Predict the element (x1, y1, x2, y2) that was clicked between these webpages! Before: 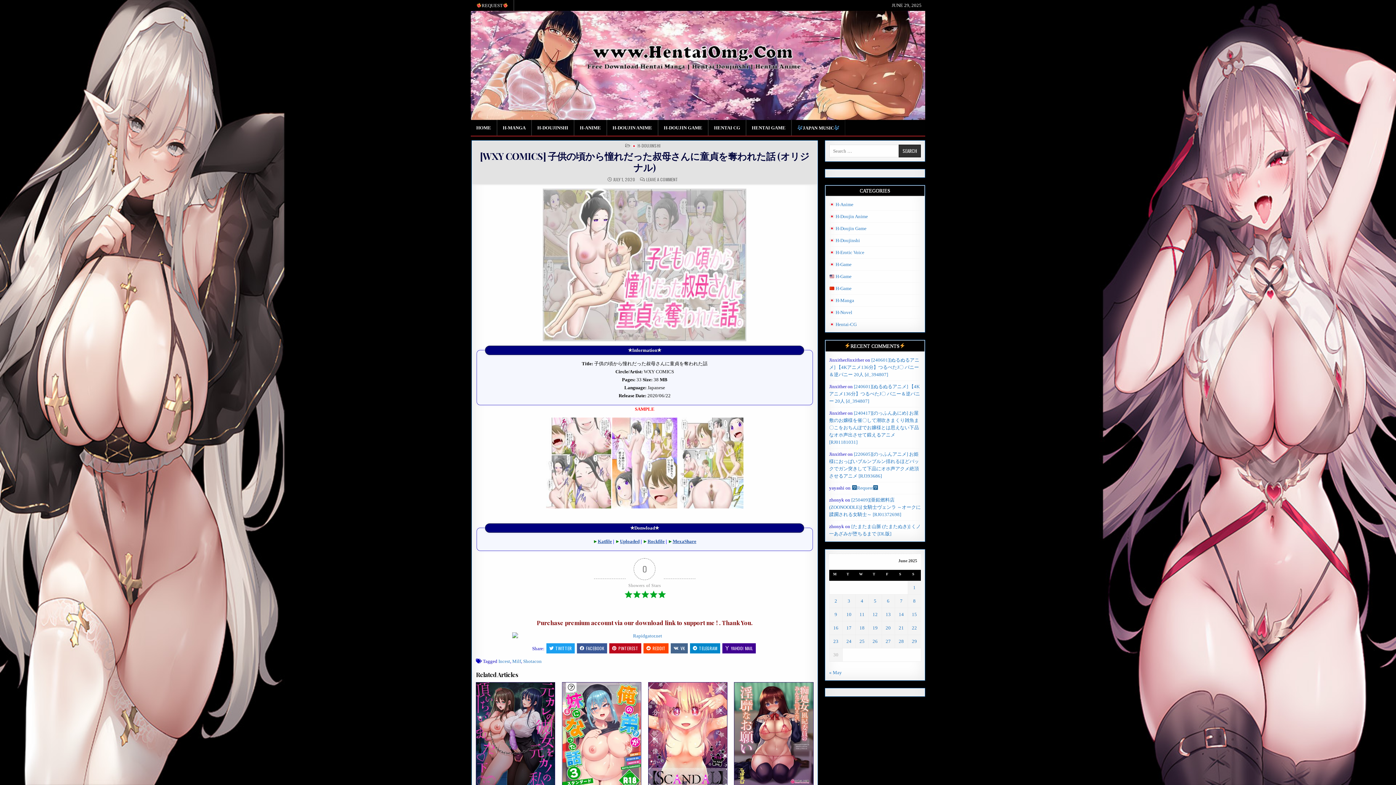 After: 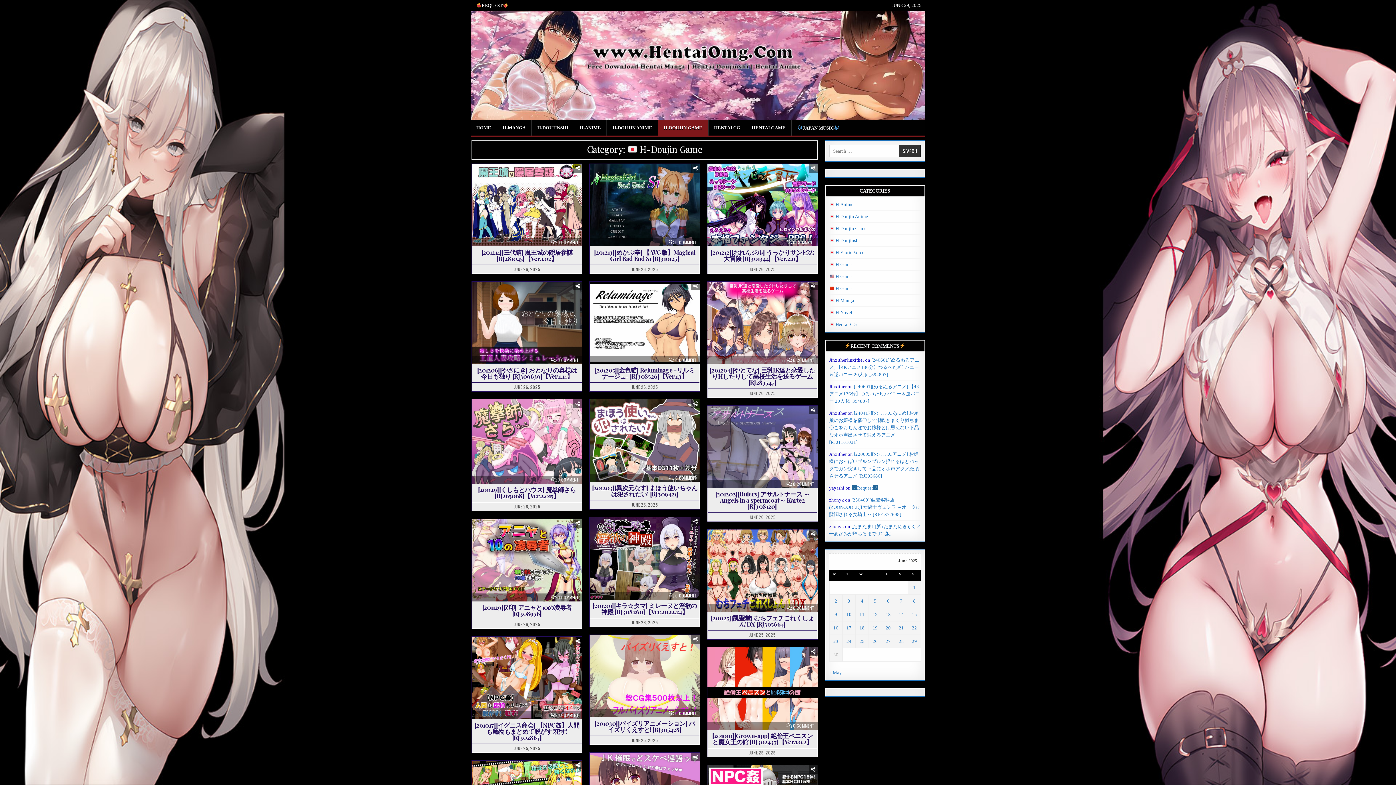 Action: label: H-DOUJIN GAME bbox: (658, 119, 708, 135)